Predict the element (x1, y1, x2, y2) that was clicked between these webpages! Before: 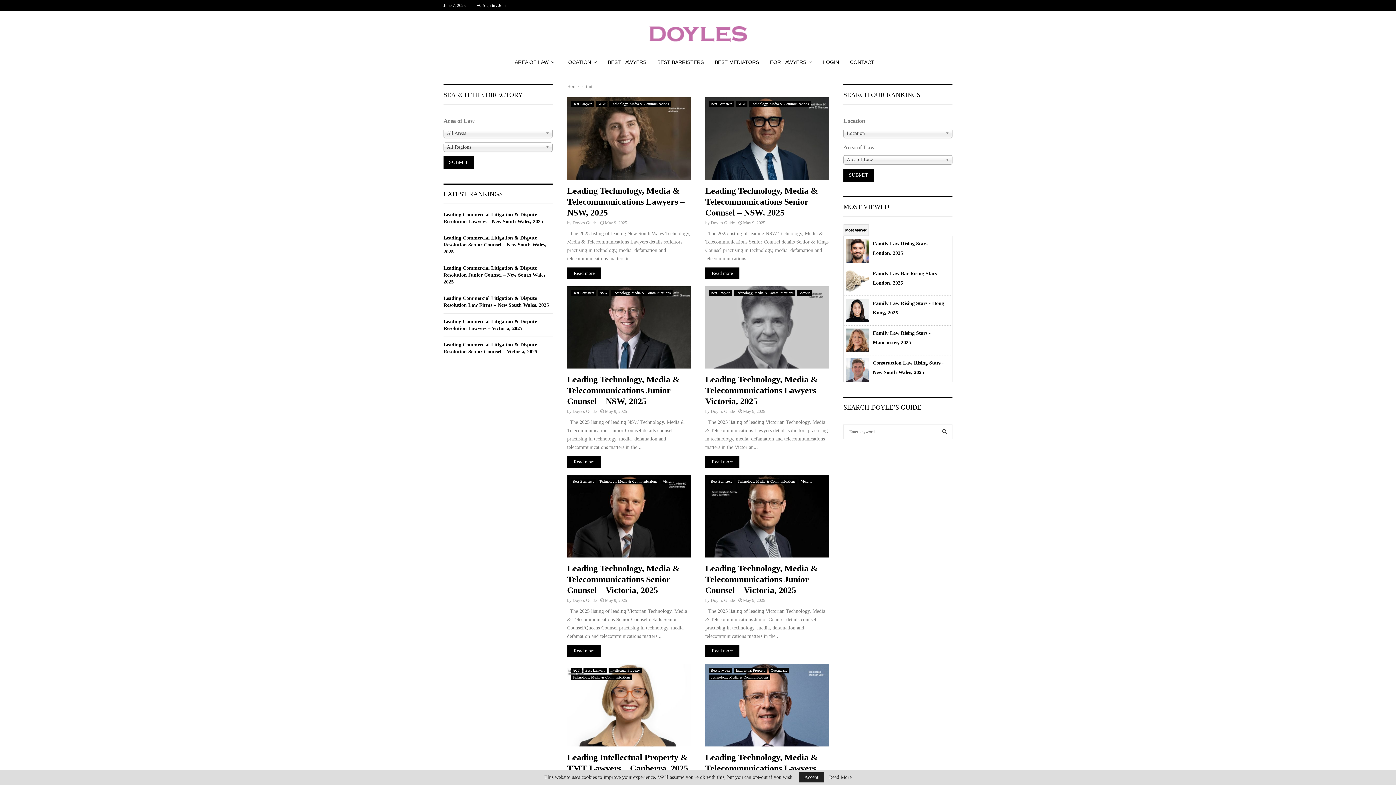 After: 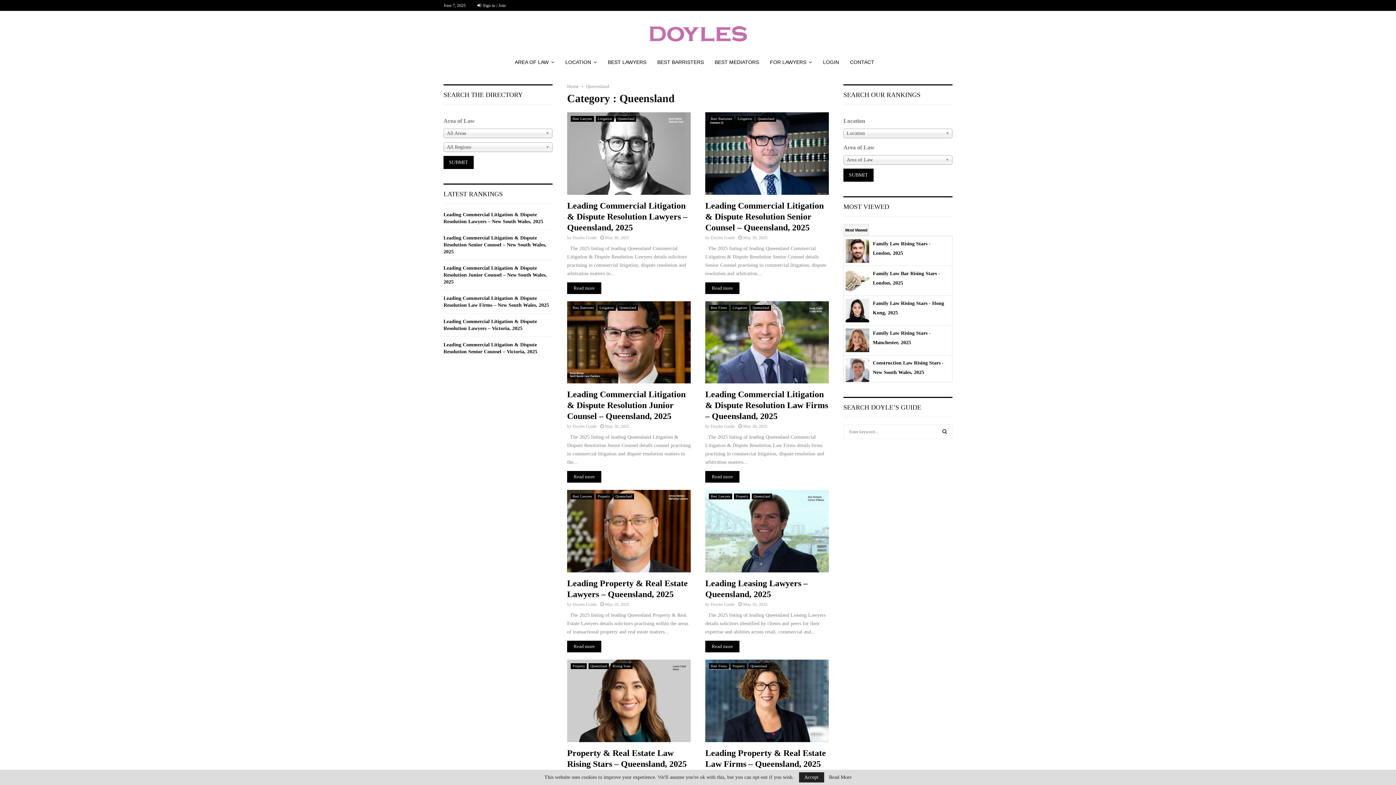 Action: label: Queensland bbox: (769, 667, 789, 673)